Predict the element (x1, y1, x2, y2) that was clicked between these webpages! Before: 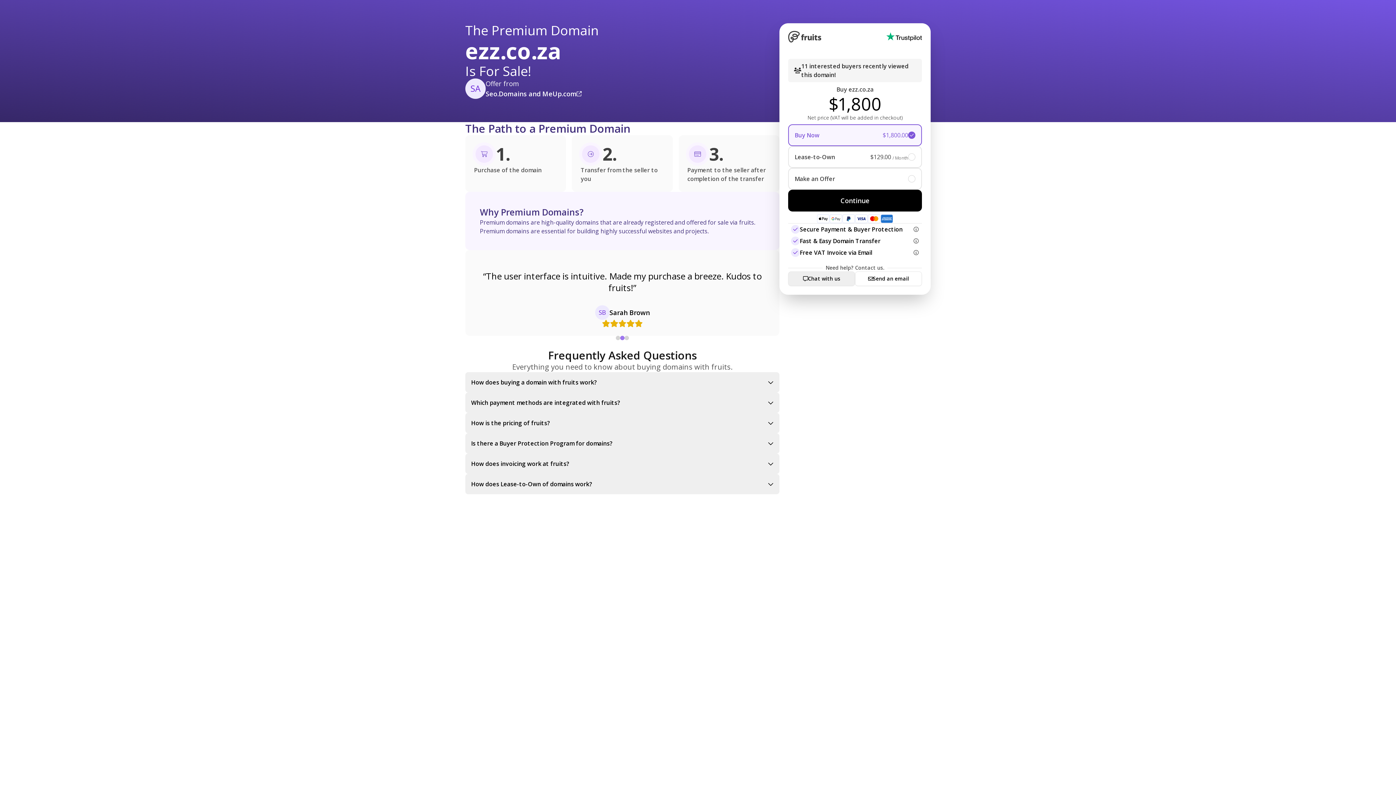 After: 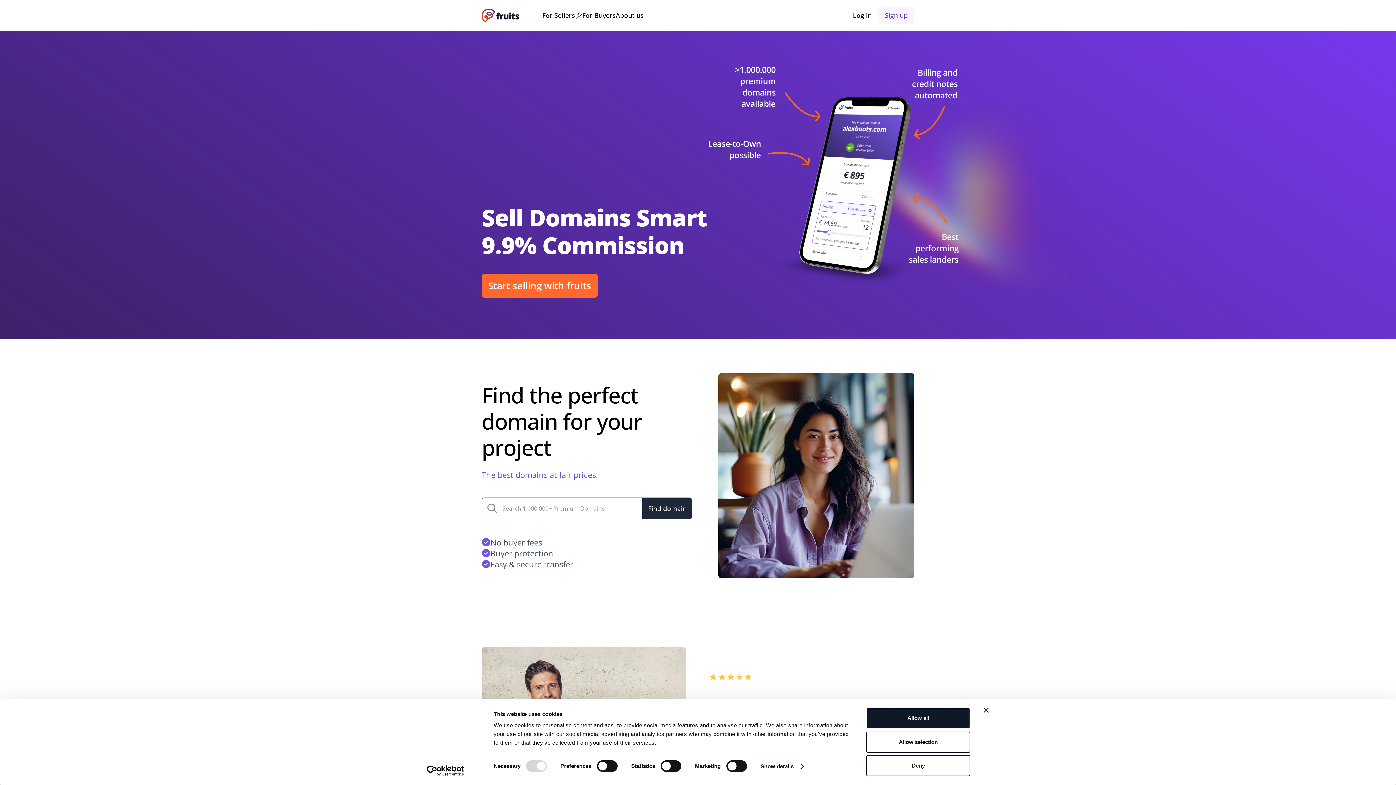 Action: bbox: (788, 30, 821, 42)